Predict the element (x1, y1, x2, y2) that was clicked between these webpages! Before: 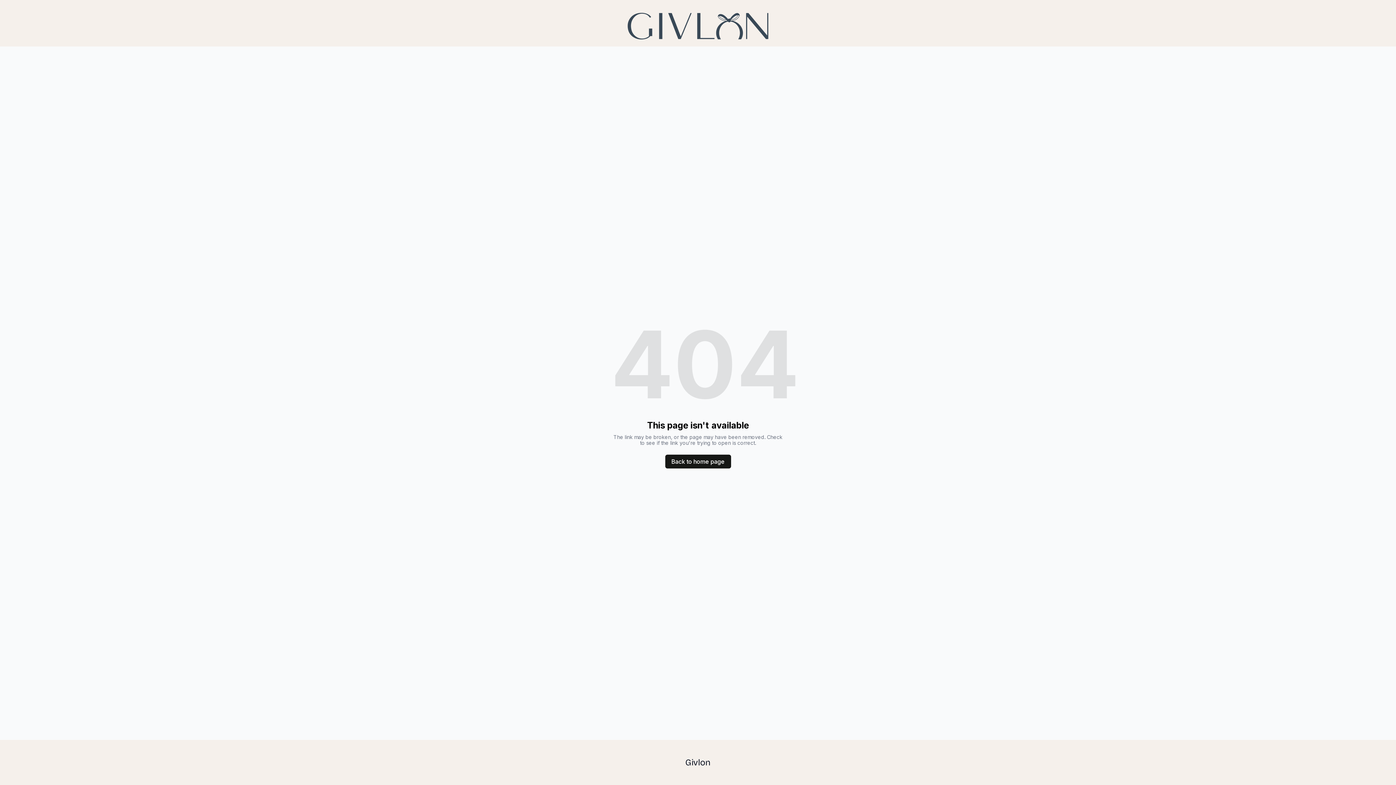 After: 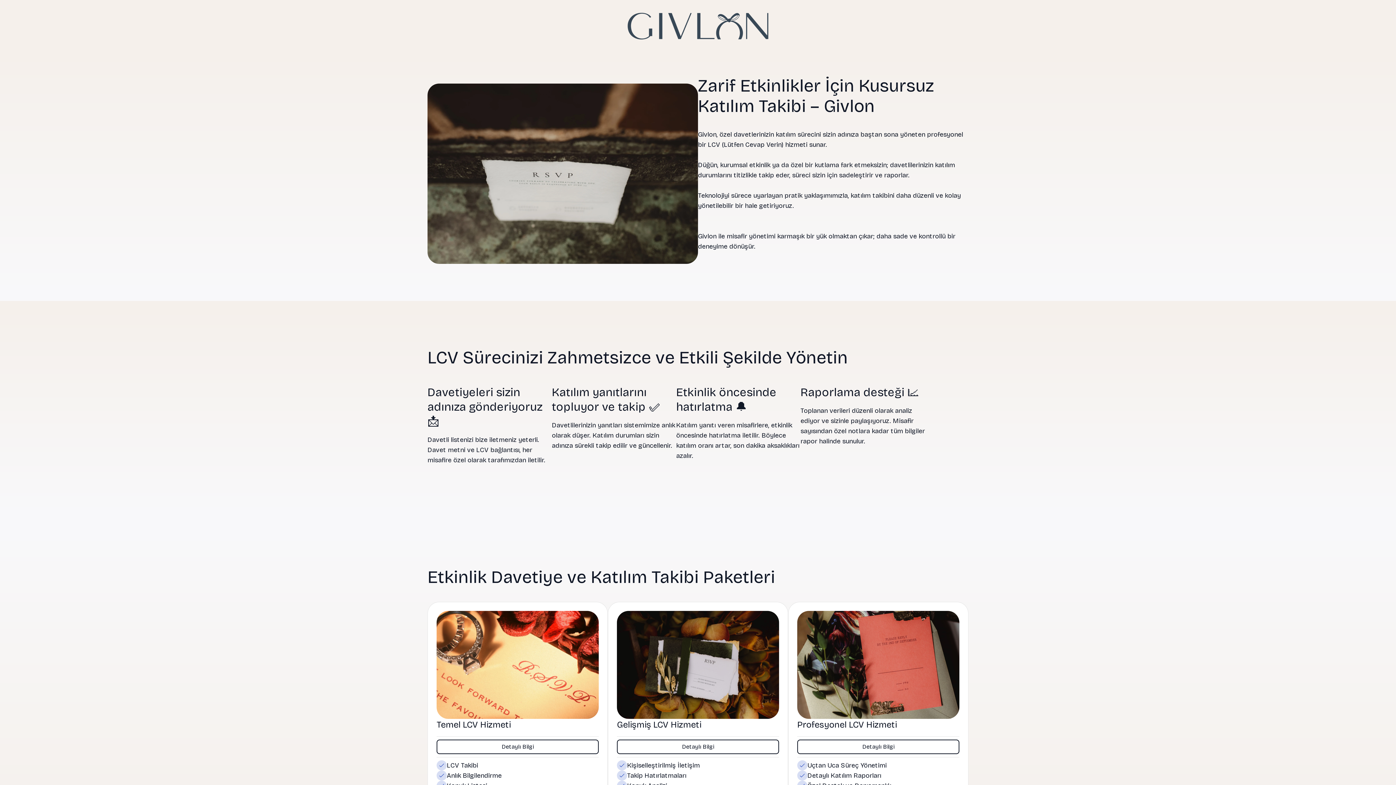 Action: bbox: (625, 11, 770, 40)